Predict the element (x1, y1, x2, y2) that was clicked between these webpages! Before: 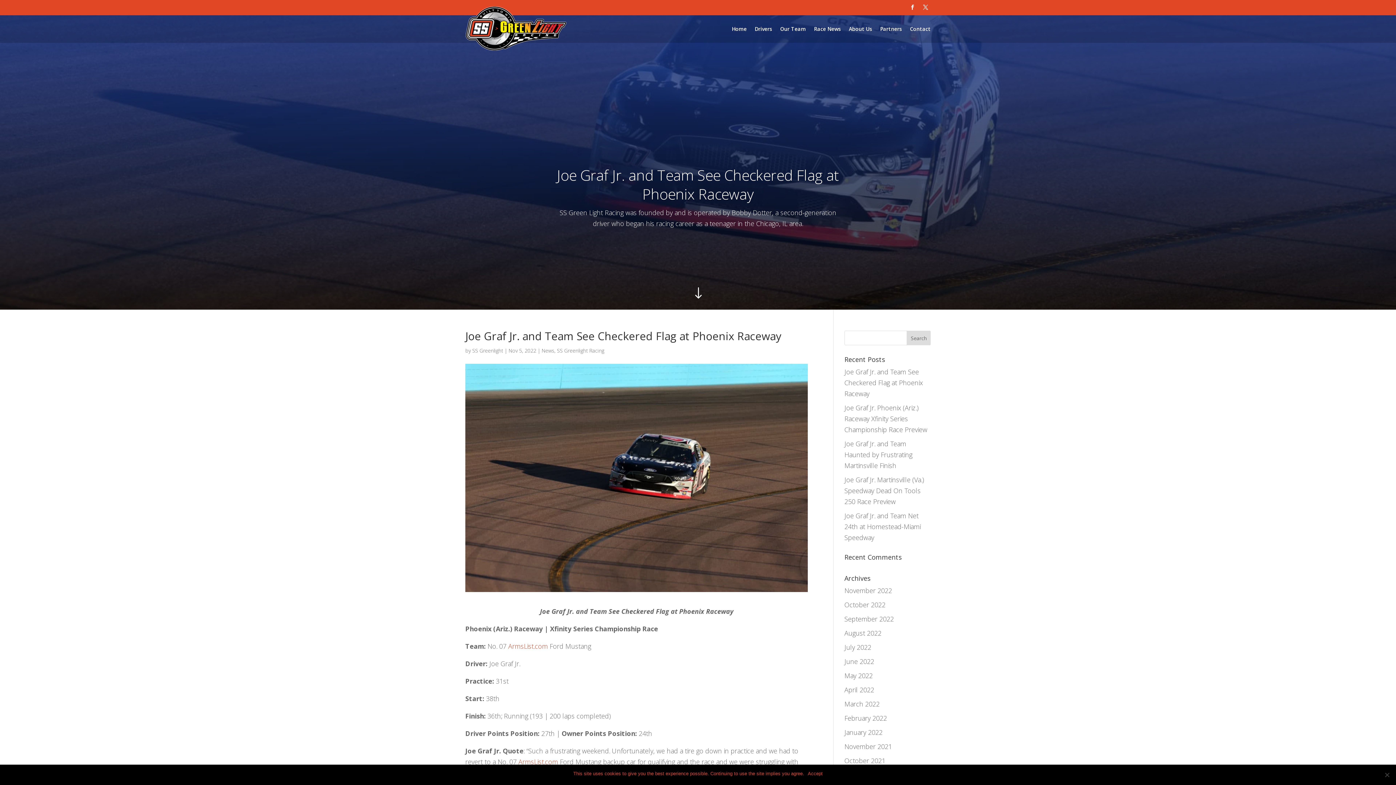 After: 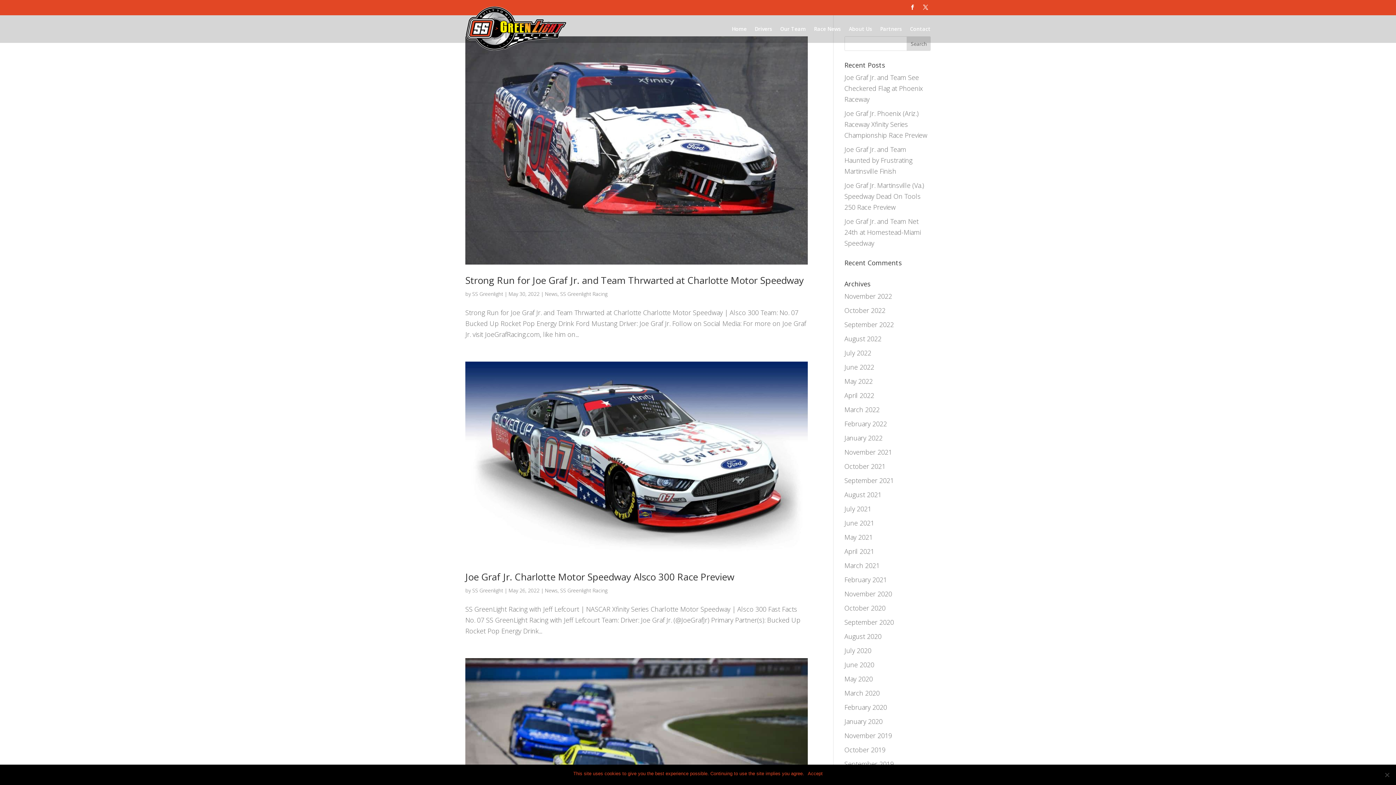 Action: bbox: (844, 671, 873, 680) label: May 2022